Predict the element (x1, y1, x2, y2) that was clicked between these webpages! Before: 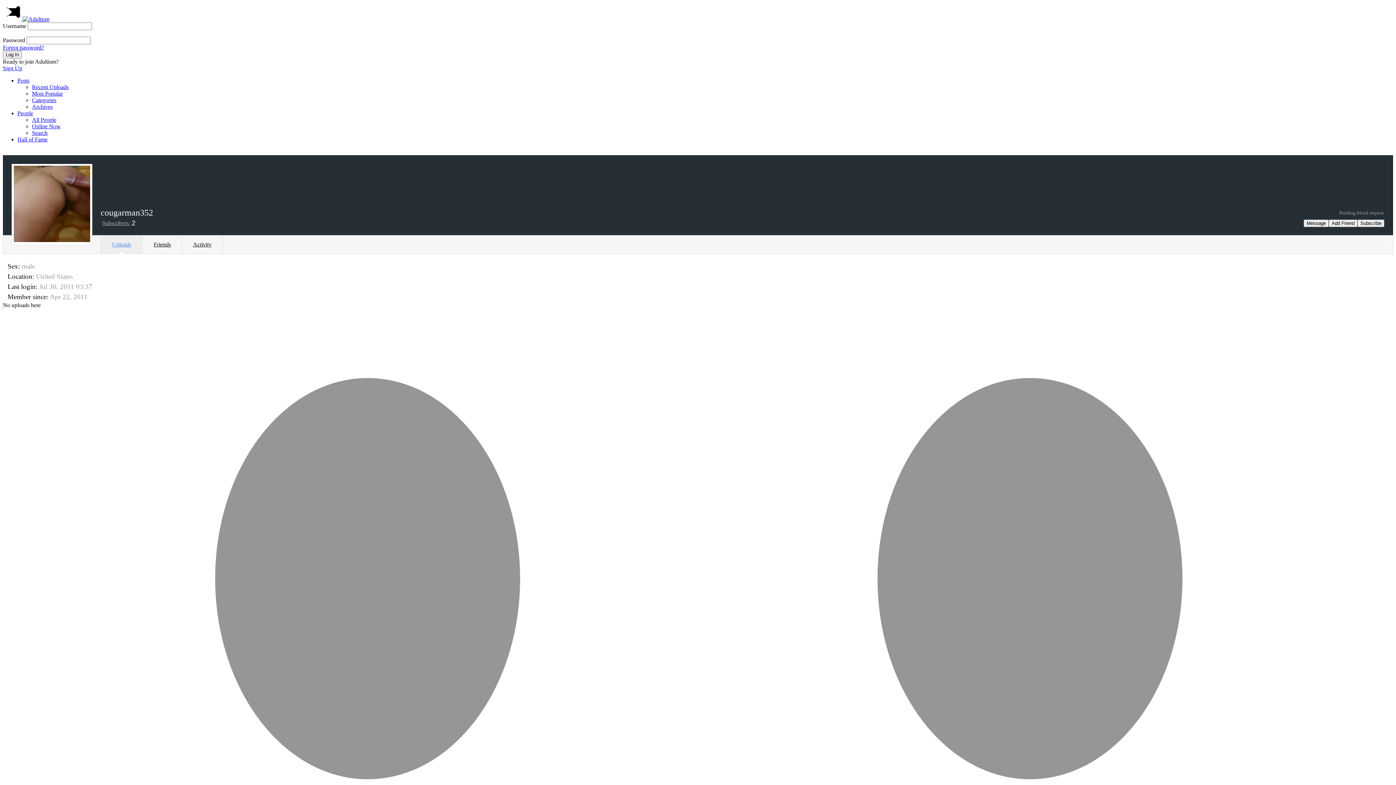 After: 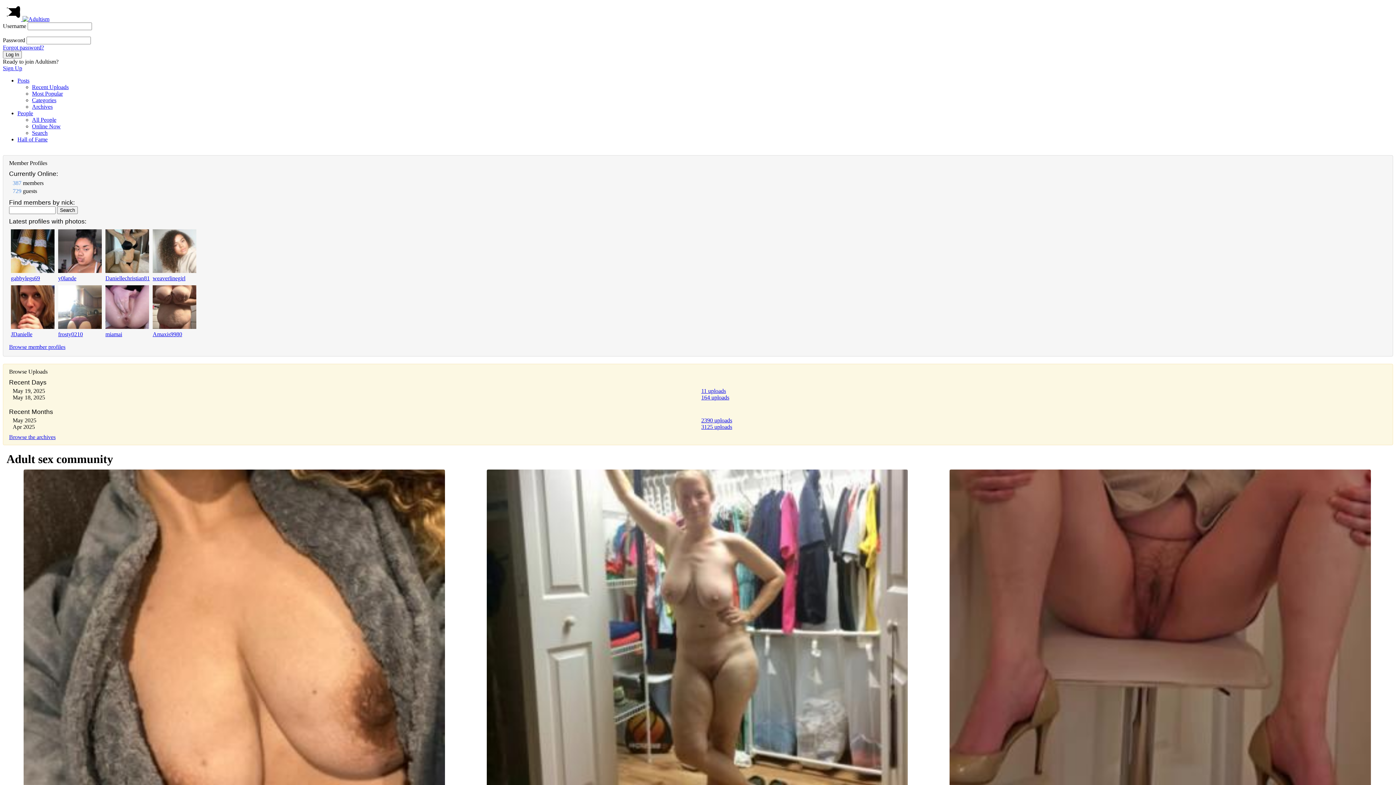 Action: bbox: (22, 16, 49, 22)